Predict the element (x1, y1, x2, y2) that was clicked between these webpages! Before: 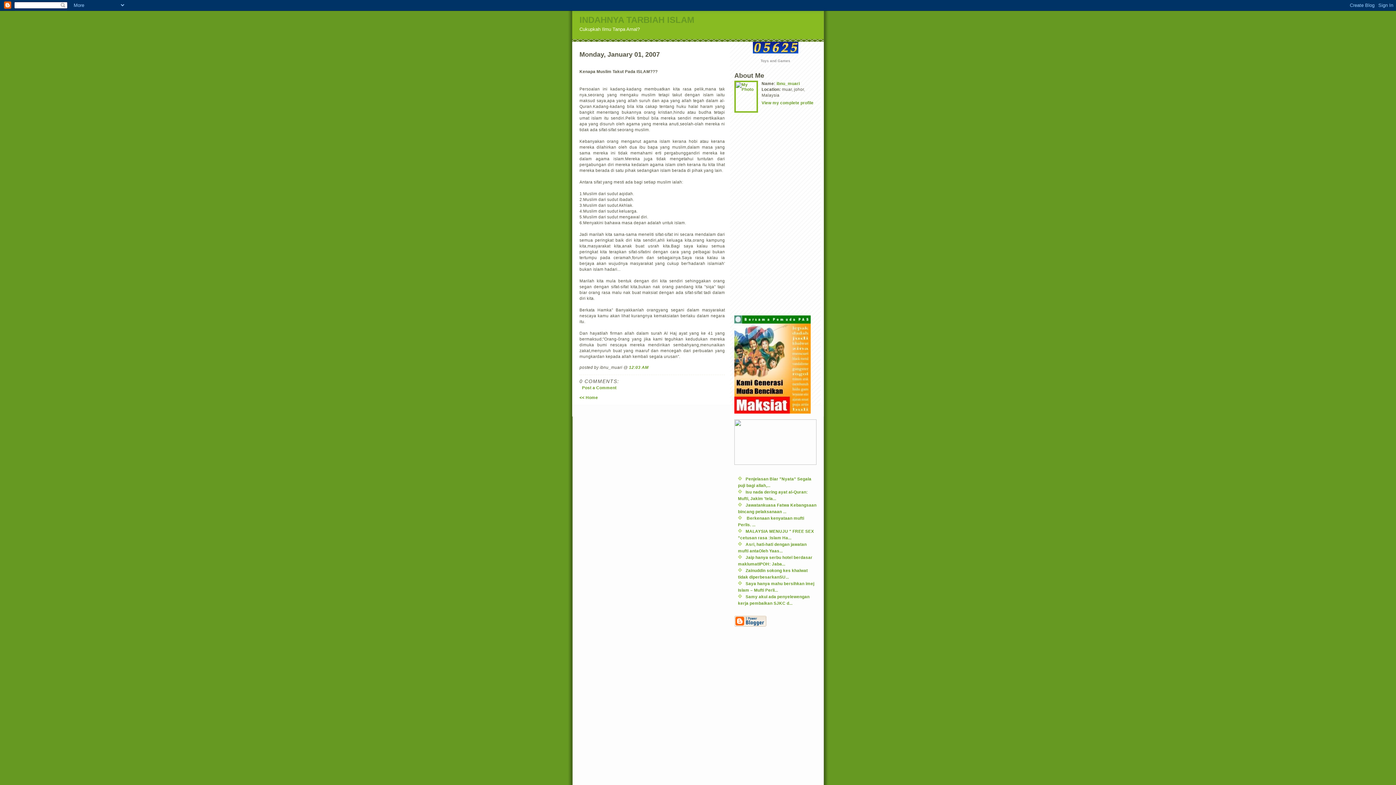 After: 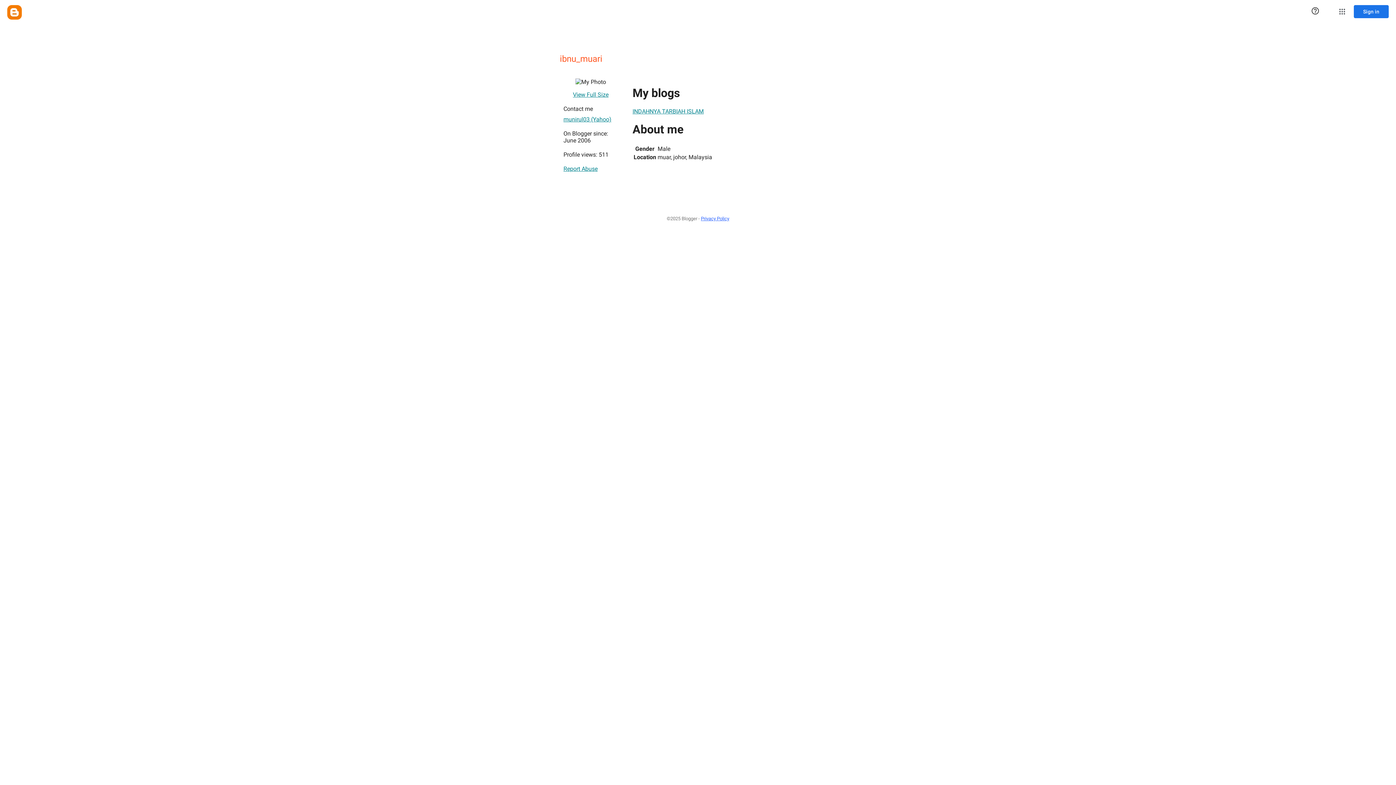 Action: bbox: (776, 81, 800, 85) label: ibnu_muari